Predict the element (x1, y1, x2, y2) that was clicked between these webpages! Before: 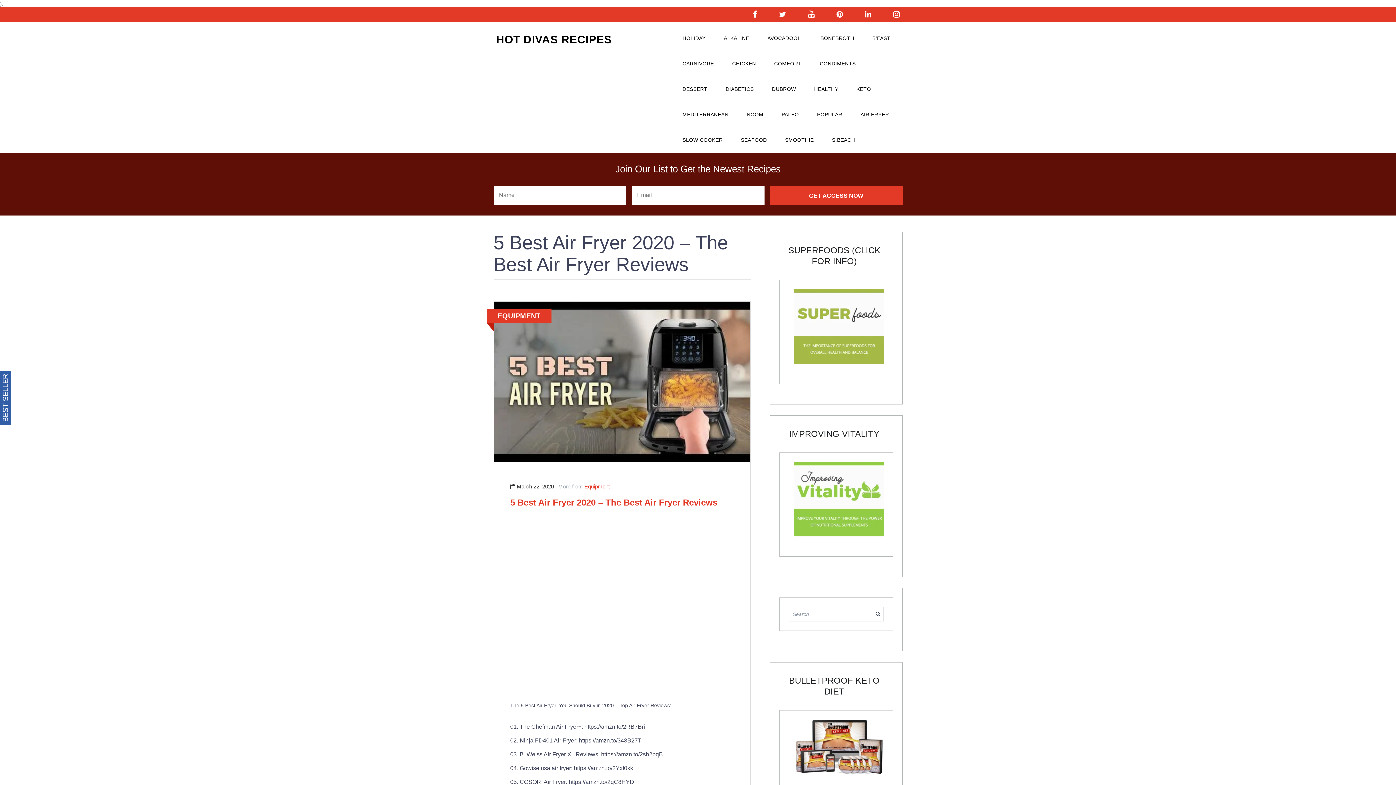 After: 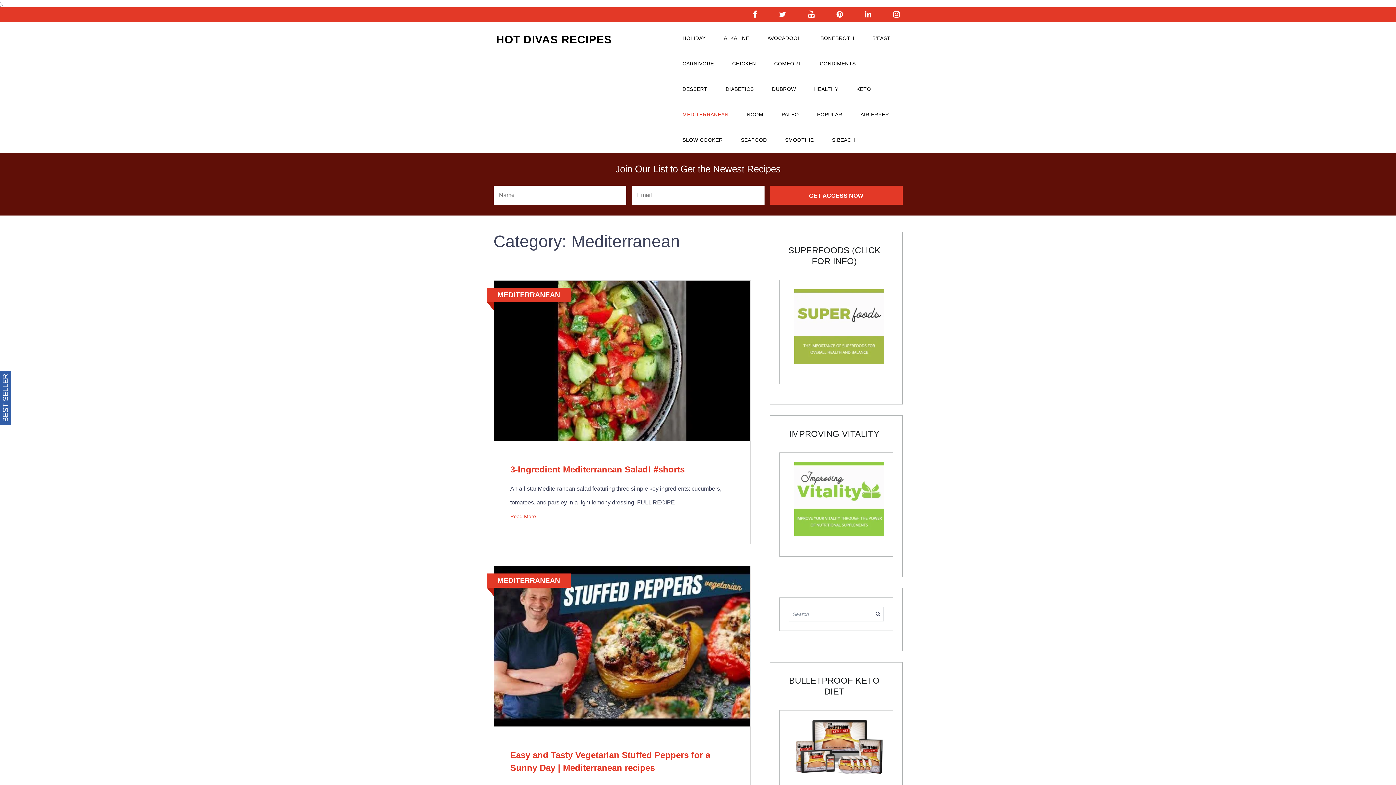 Action: bbox: (673, 101, 737, 127) label: MEDITERRANEAN